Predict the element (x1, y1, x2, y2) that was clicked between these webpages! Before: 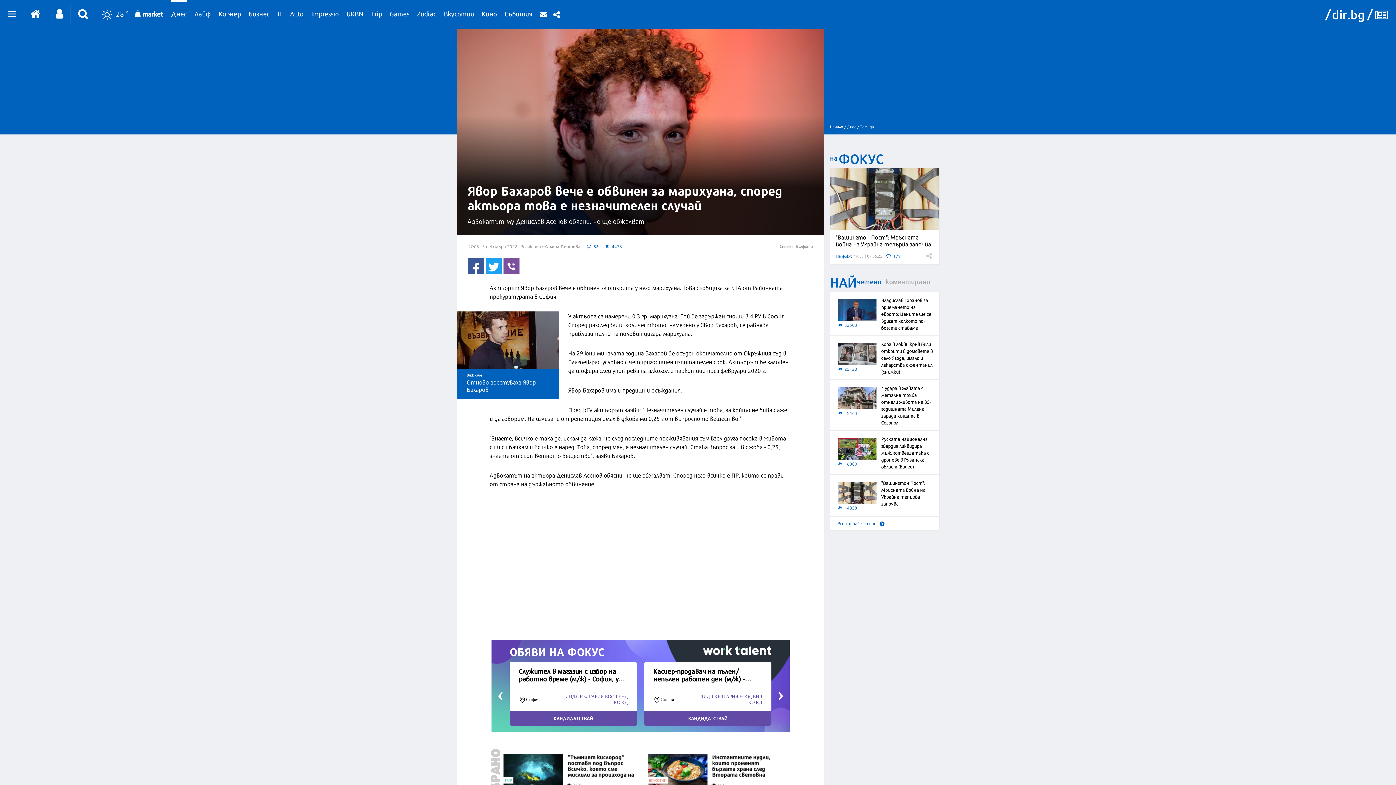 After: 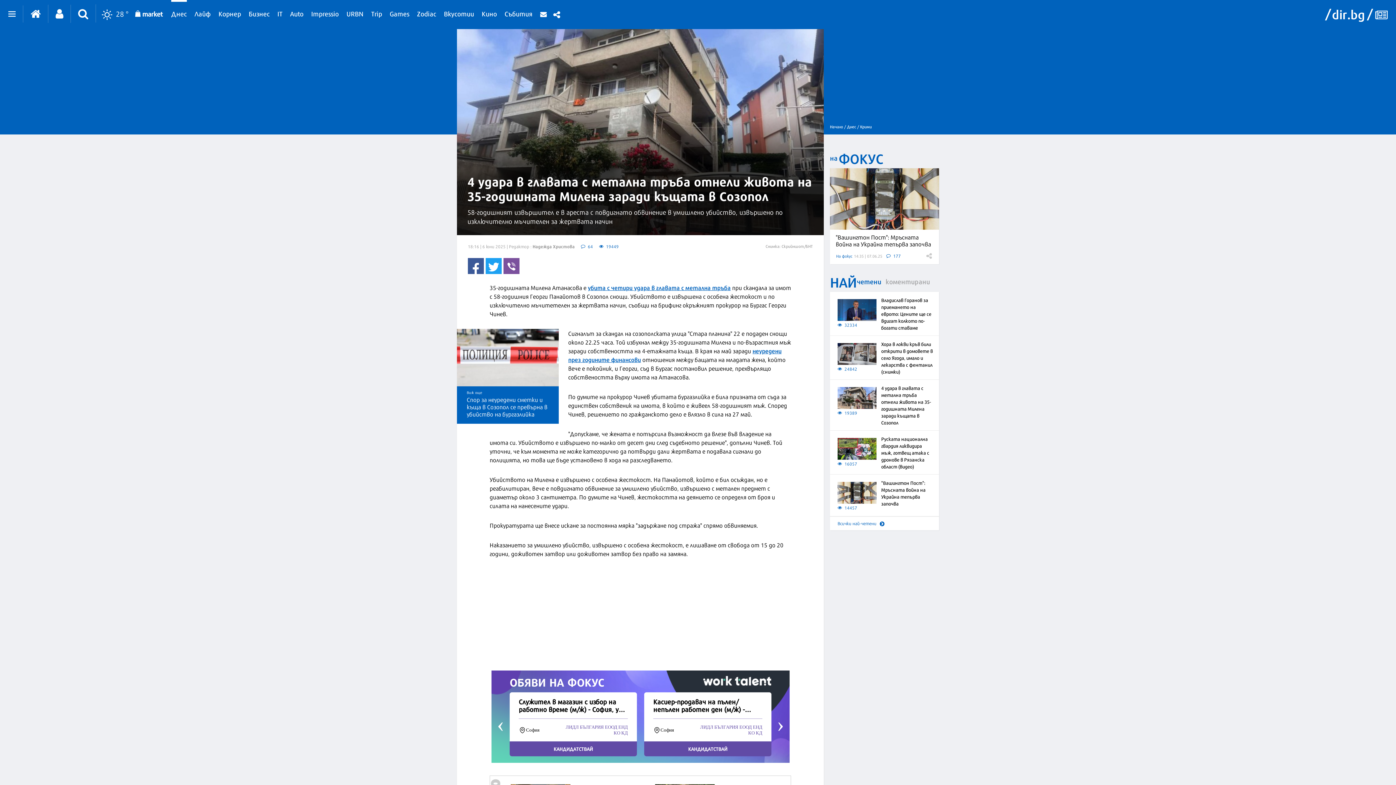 Action: label: 4 удара в главата с метална тръба отнели живота на 35-годишната Милена заради къщата в Созопол bbox: (881, 384, 931, 426)